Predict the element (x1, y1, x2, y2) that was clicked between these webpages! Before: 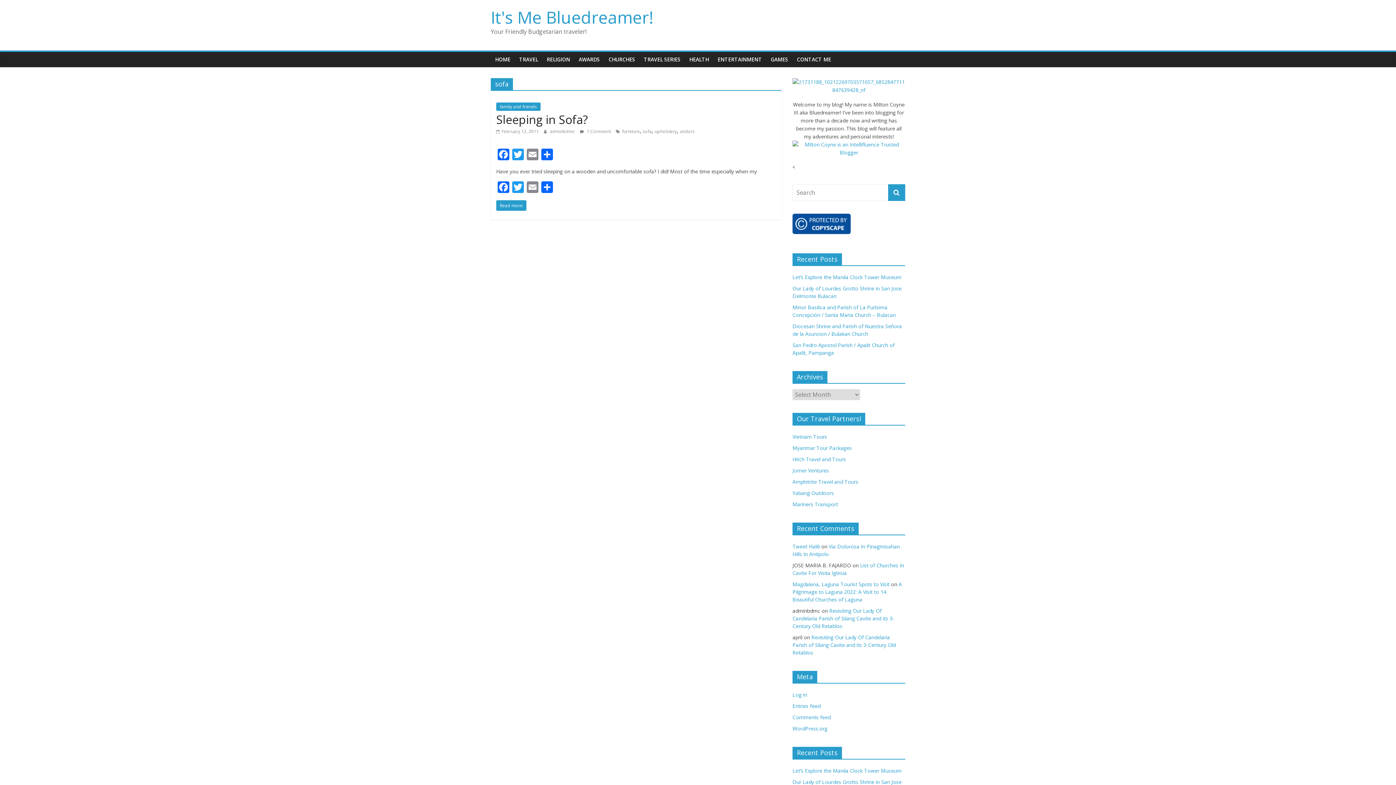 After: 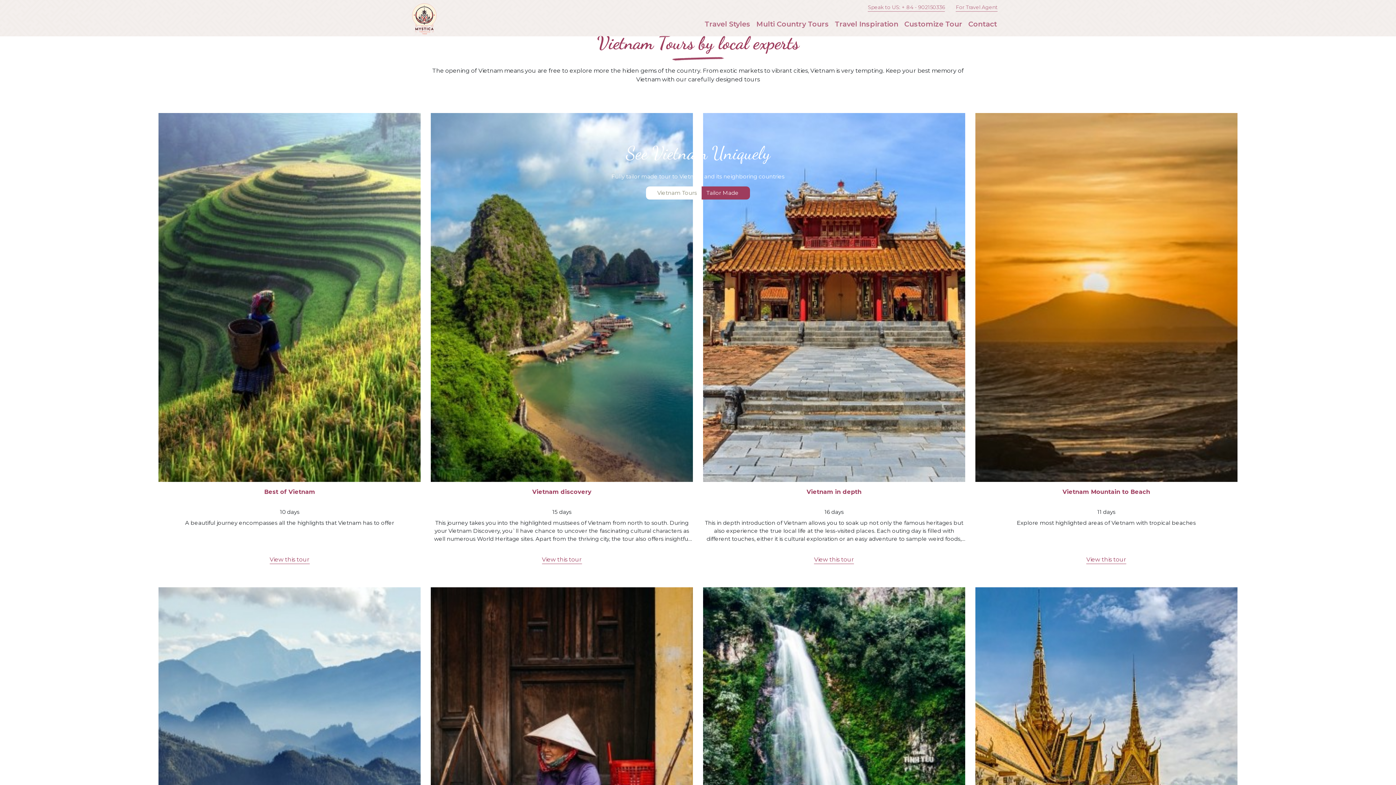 Action: bbox: (792, 433, 827, 440) label: Vietnam Tours